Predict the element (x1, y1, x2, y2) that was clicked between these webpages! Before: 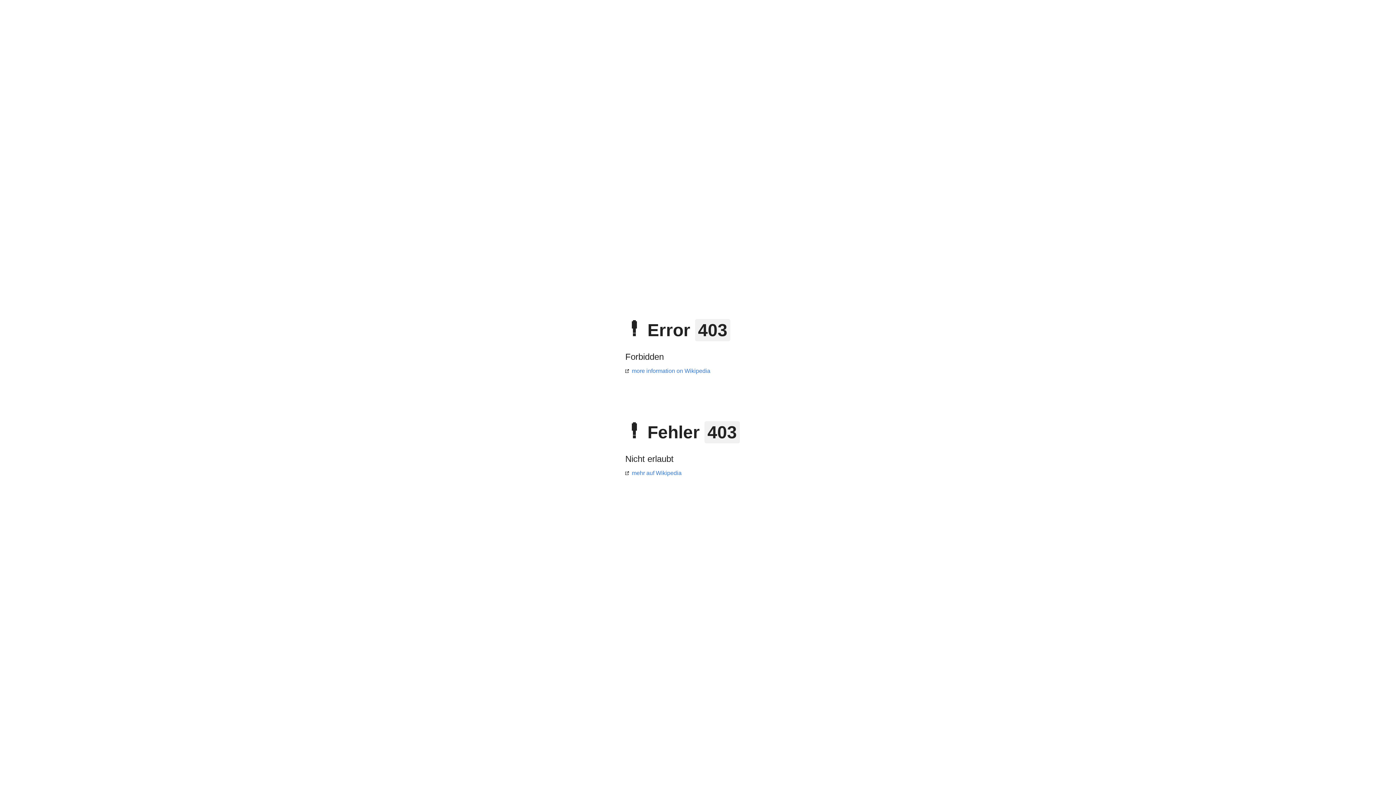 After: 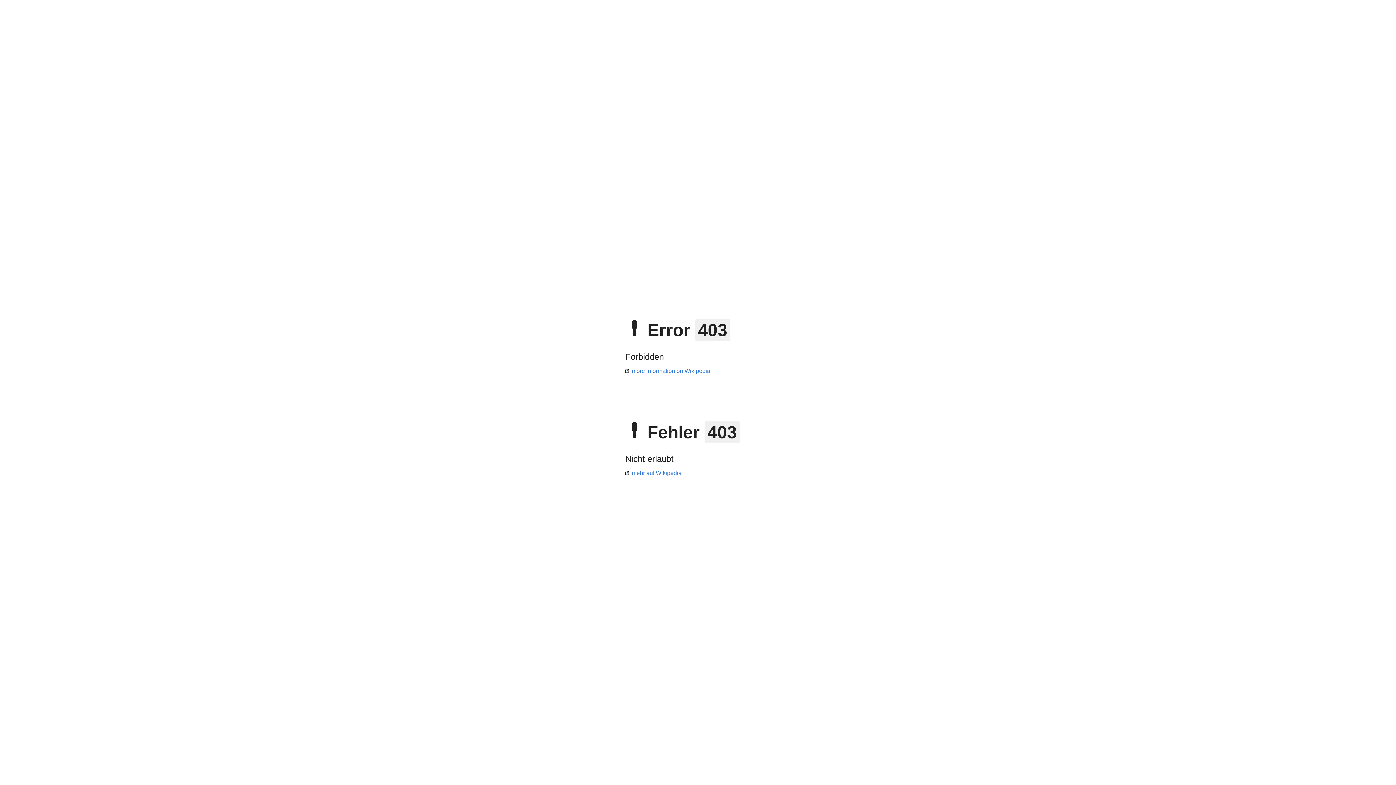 Action: bbox: (625, 470, 681, 476) label: mehr auf Wikipedia